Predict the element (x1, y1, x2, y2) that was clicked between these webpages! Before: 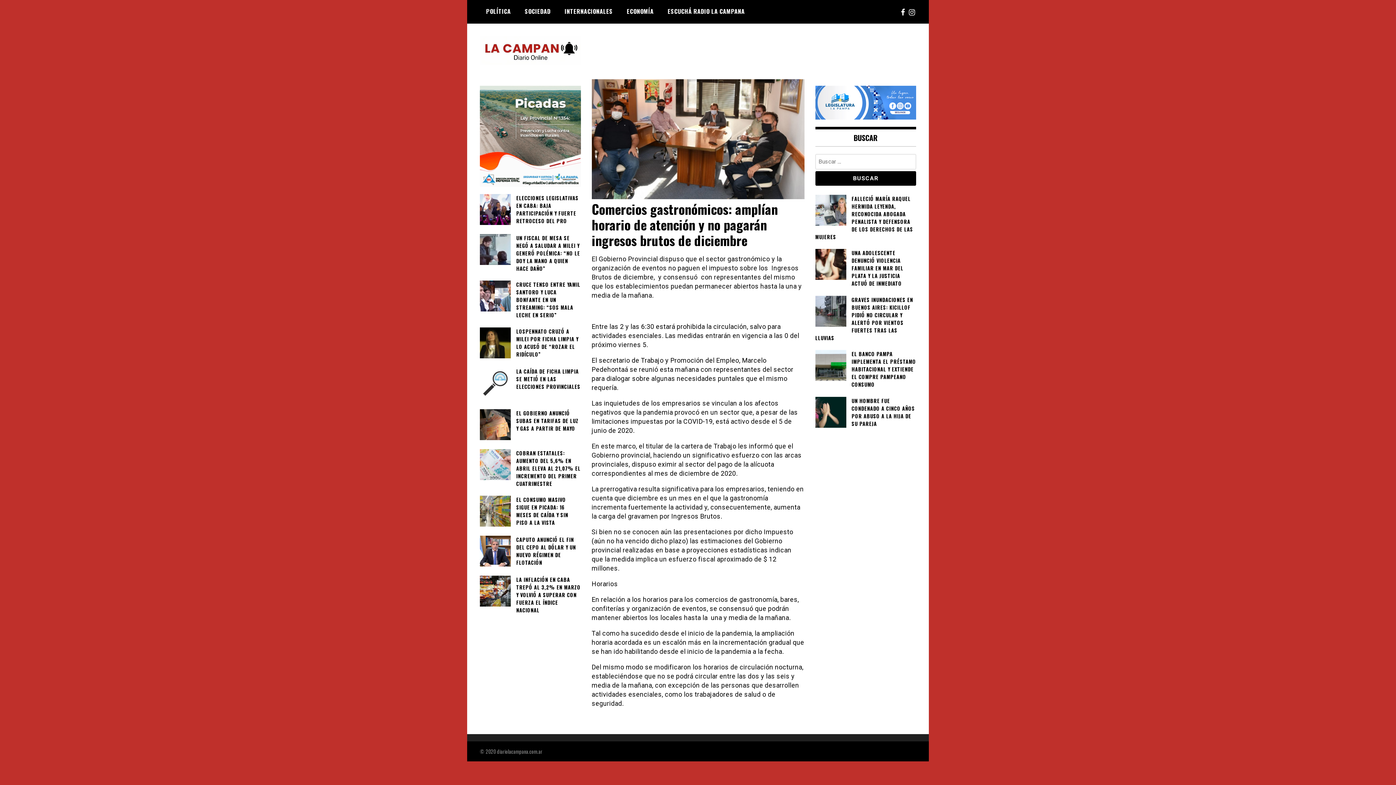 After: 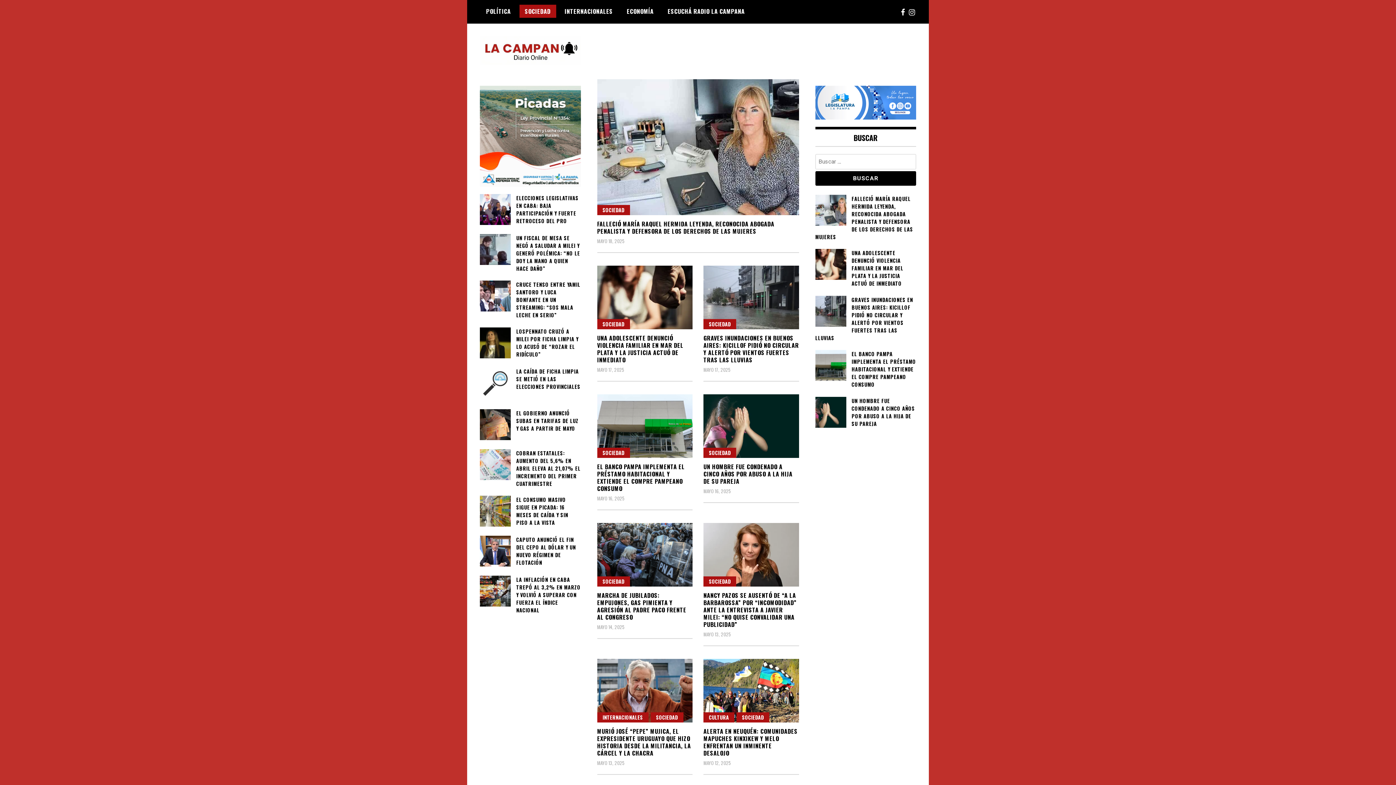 Action: label: SOCIEDAD bbox: (519, 4, 556, 17)